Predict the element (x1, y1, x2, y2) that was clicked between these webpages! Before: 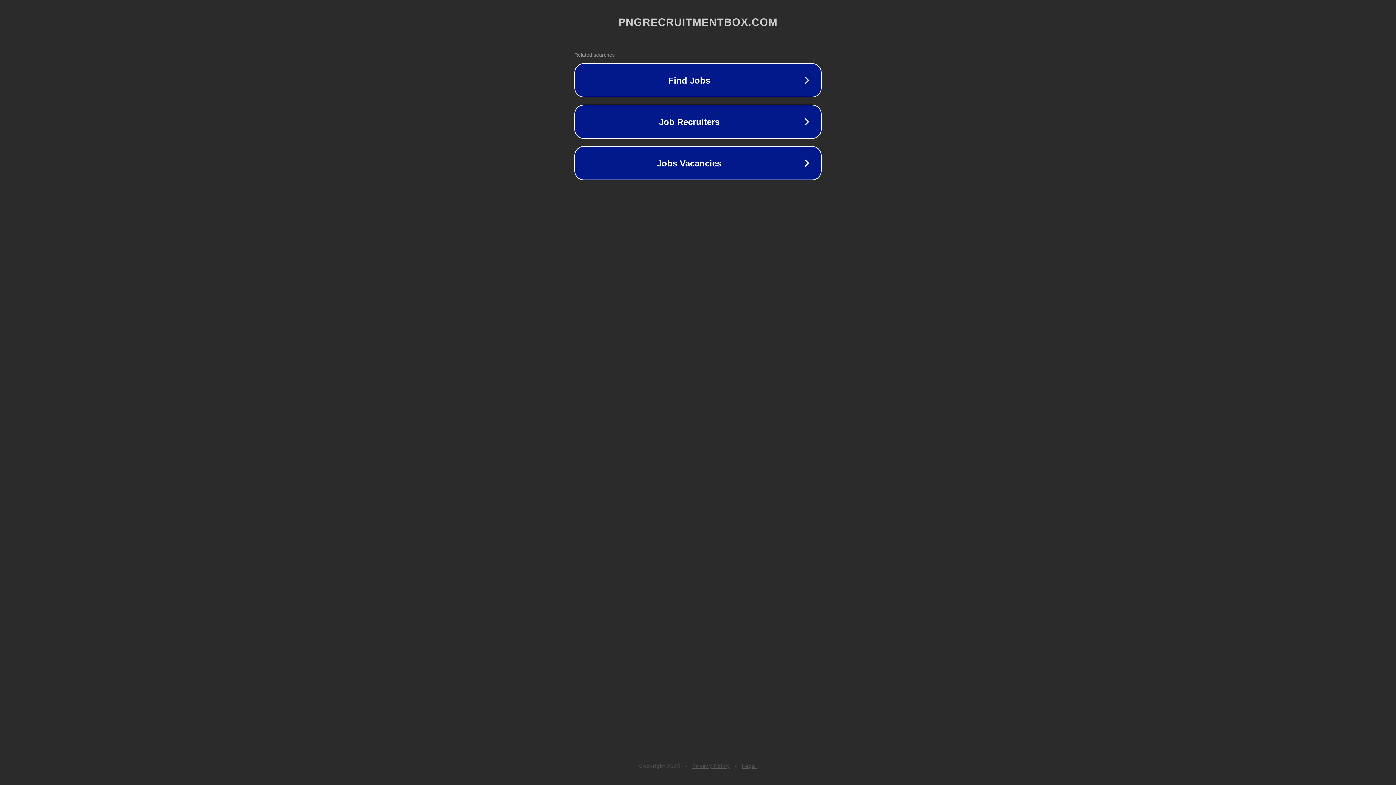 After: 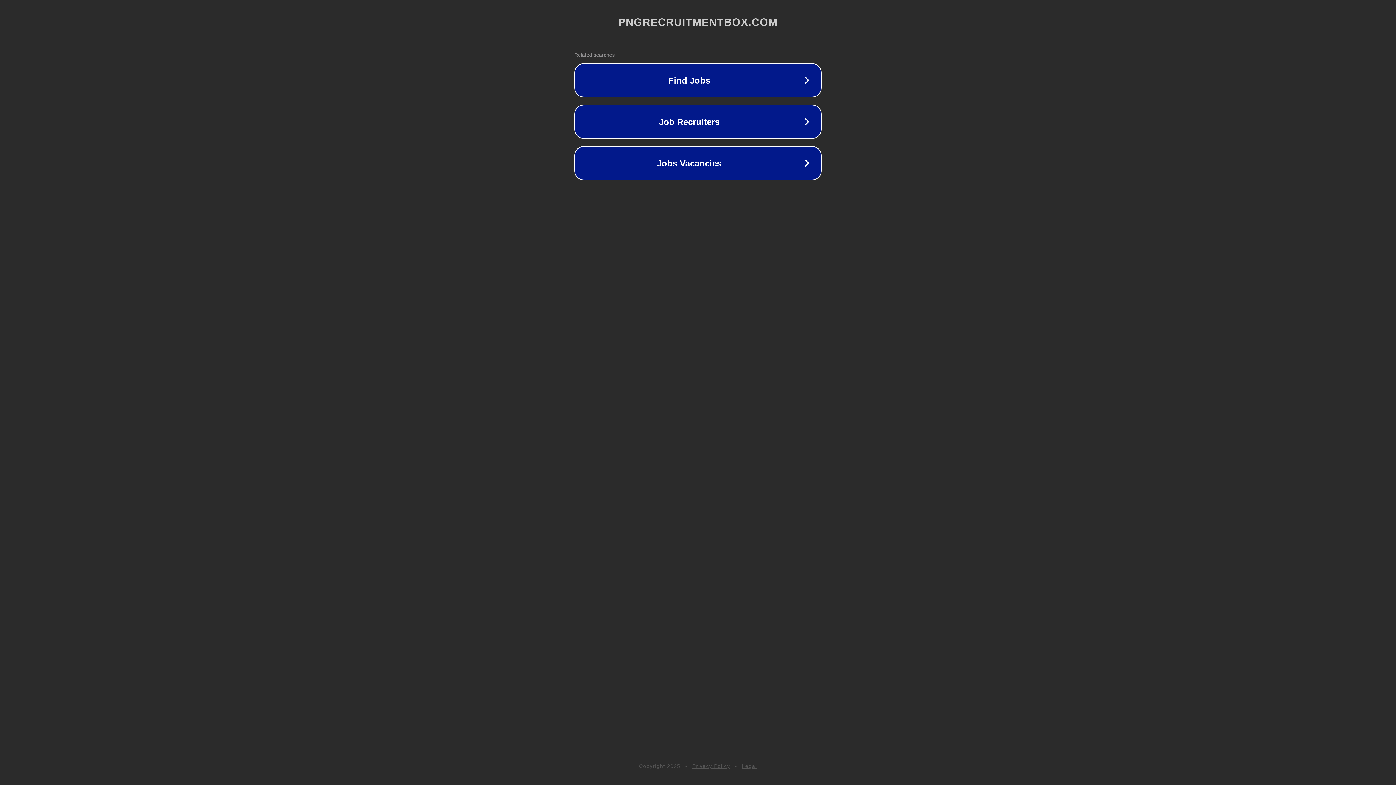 Action: bbox: (742, 763, 757, 769) label: Legal